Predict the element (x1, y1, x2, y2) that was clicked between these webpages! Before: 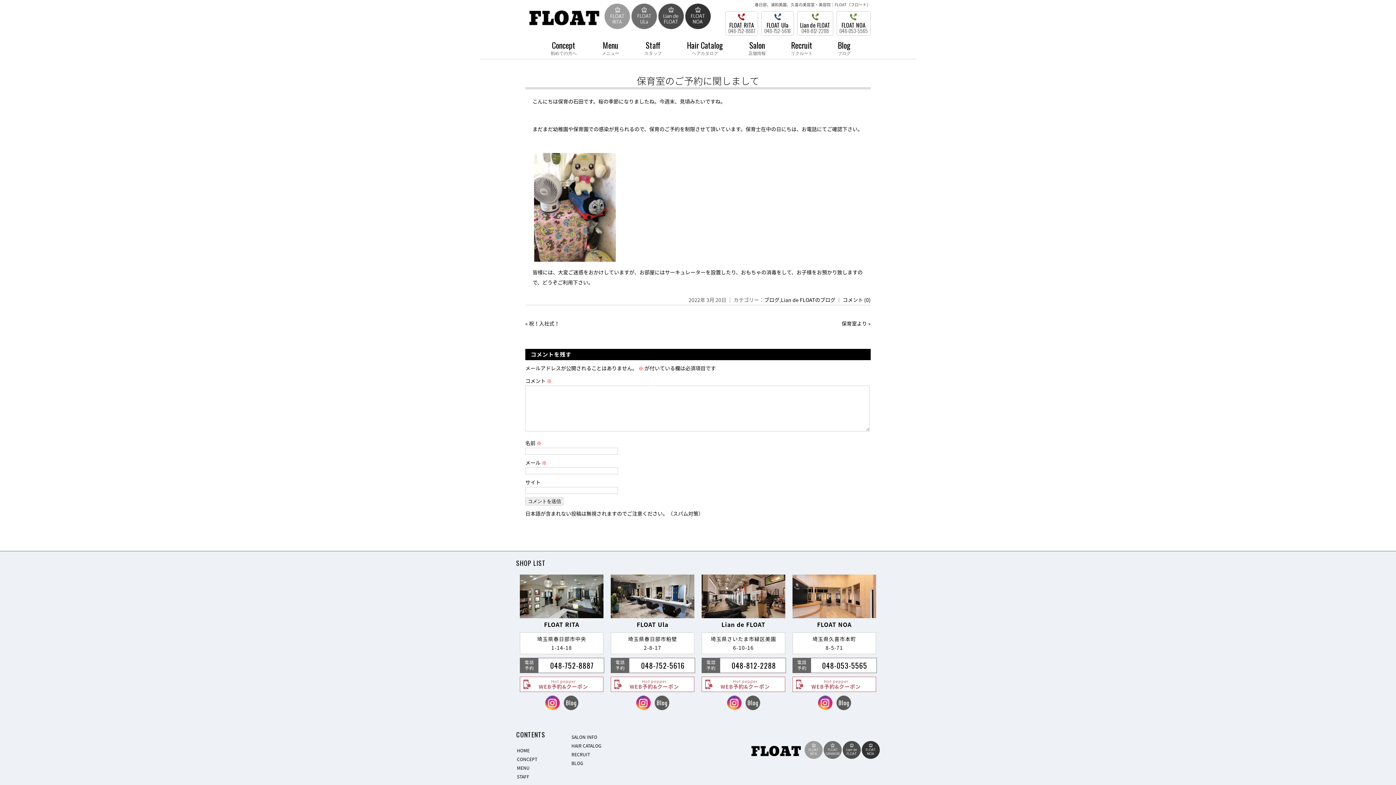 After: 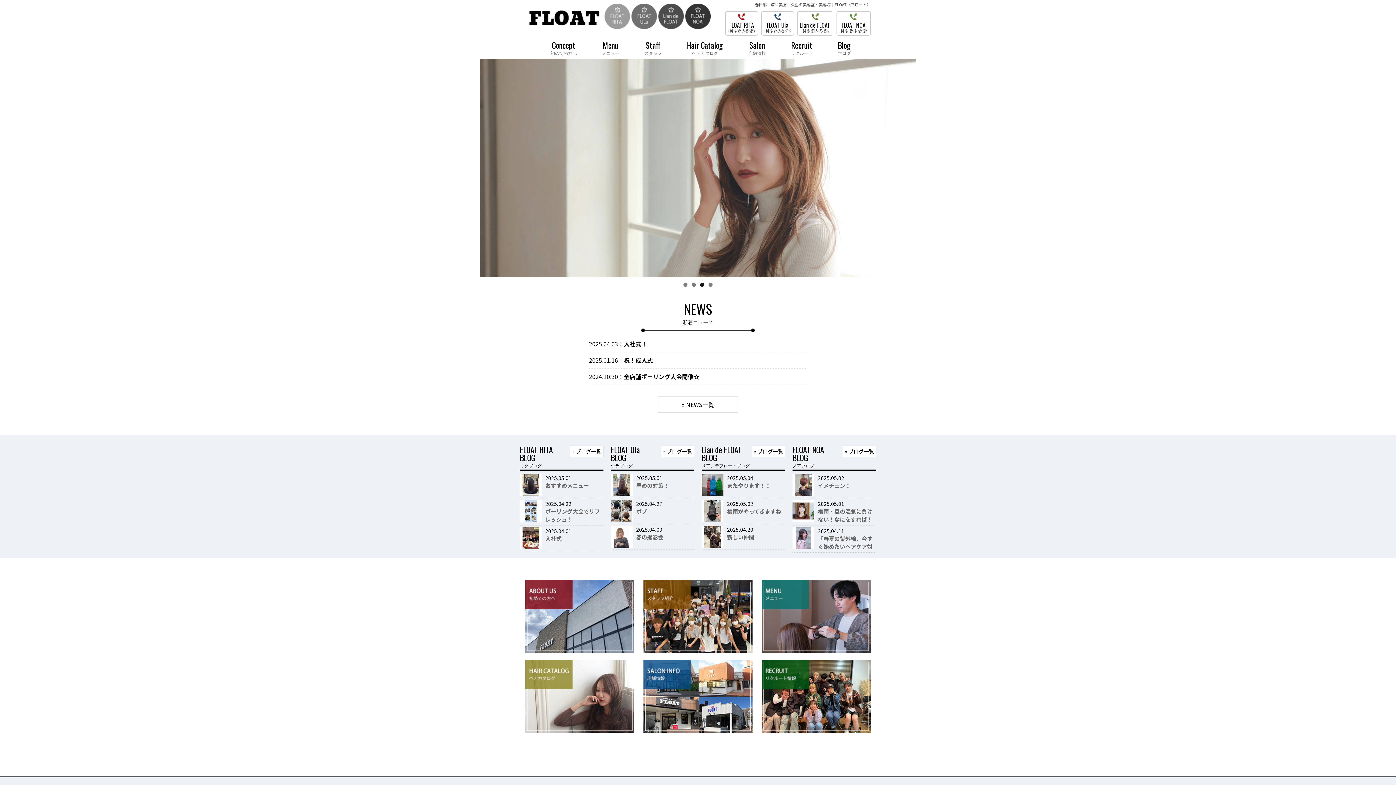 Action: bbox: (517, 747, 529, 754) label: HOME